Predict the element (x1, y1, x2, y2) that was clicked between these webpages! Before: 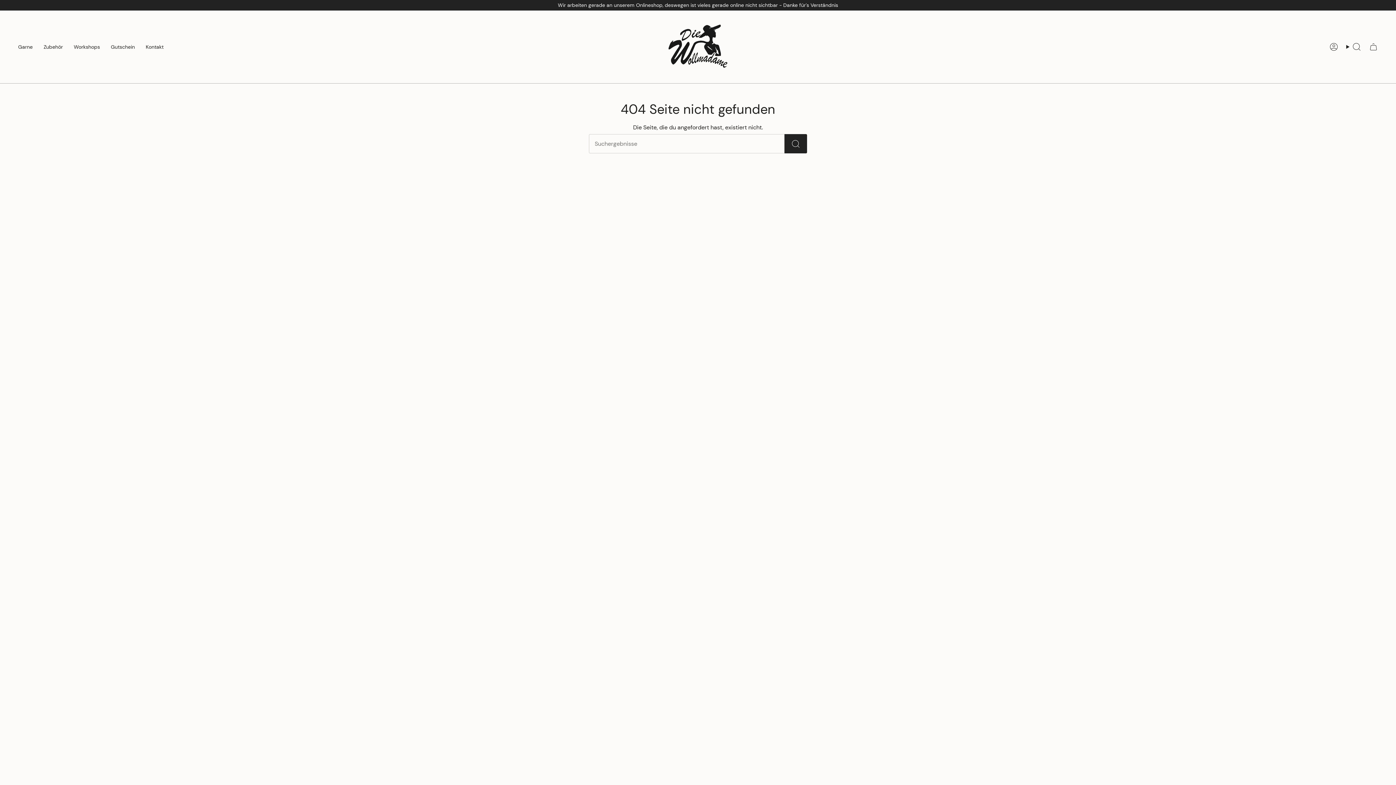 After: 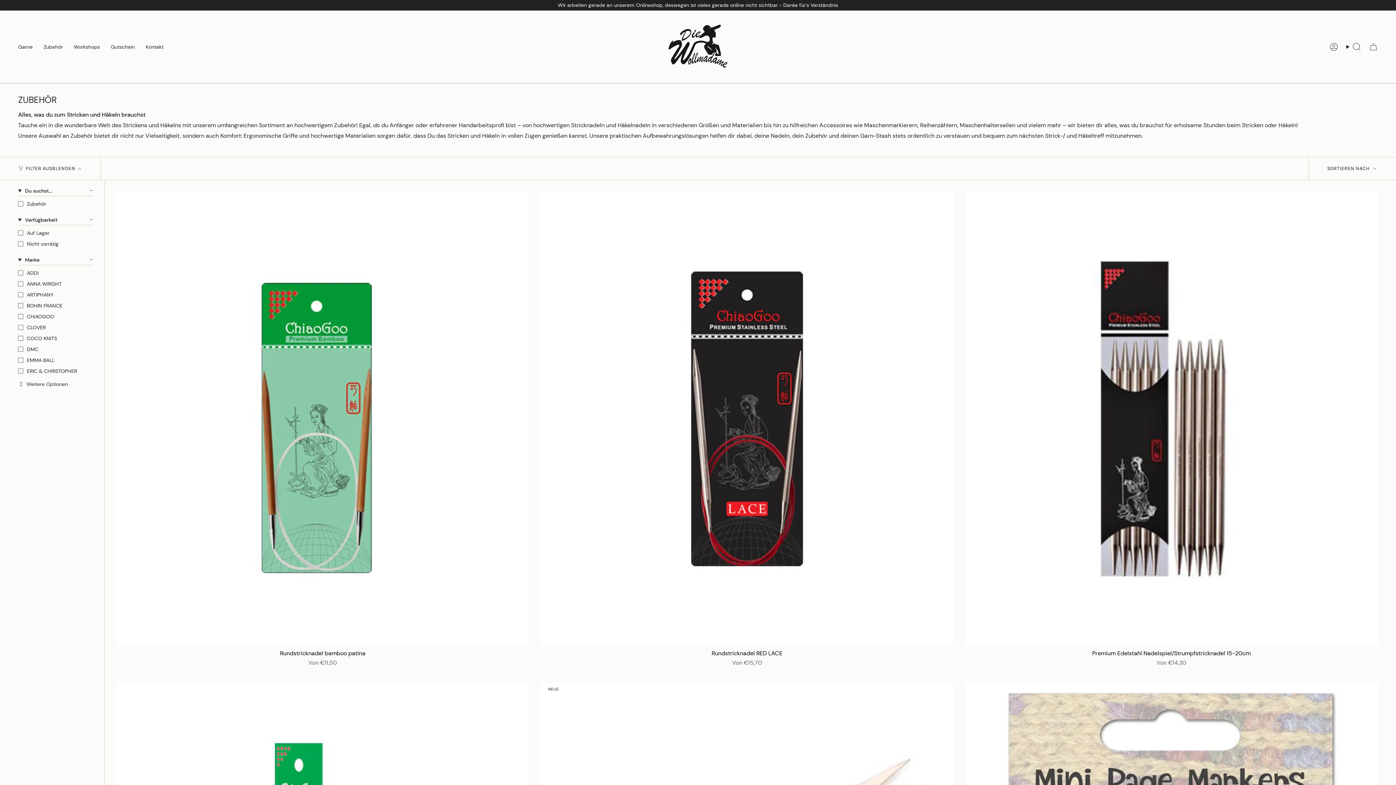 Action: bbox: (38, 16, 68, 77) label: Zubehör